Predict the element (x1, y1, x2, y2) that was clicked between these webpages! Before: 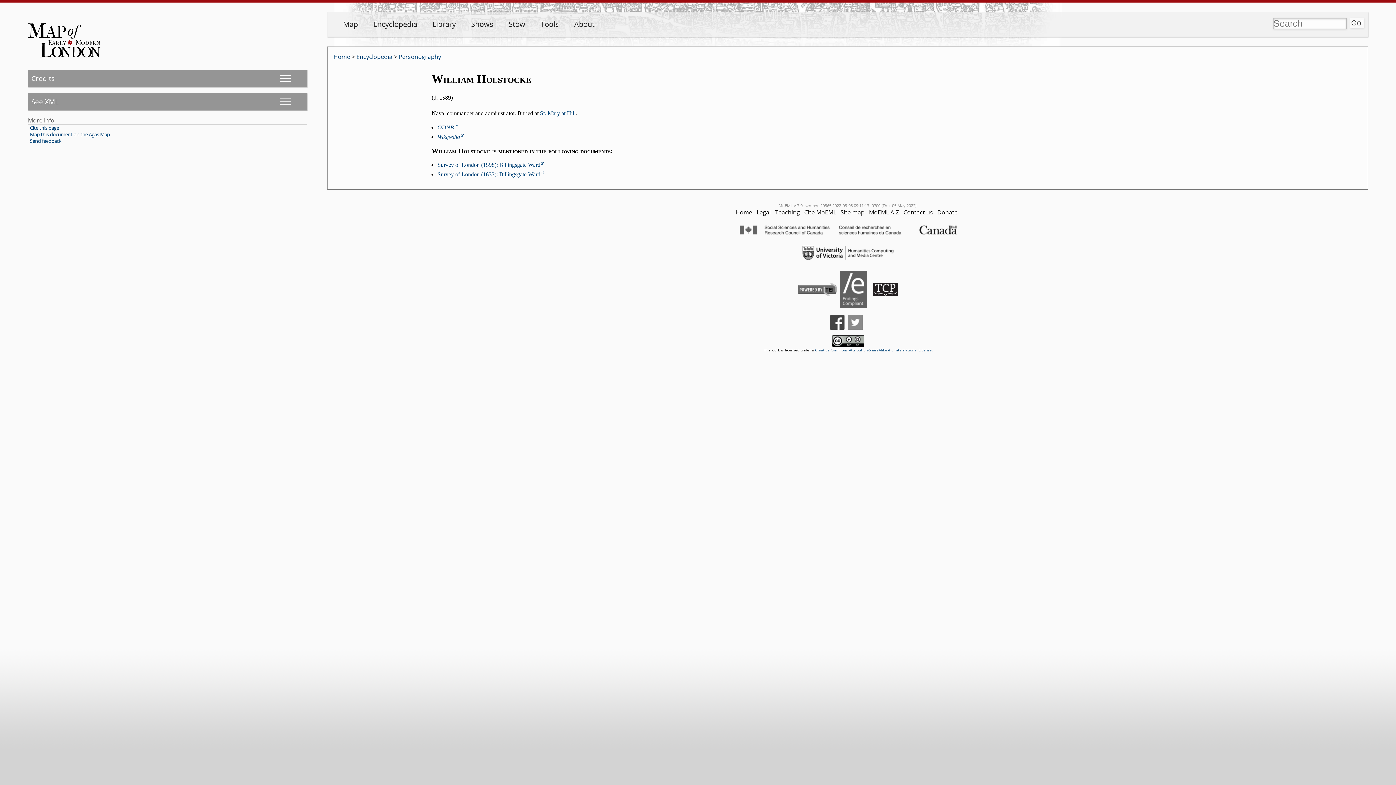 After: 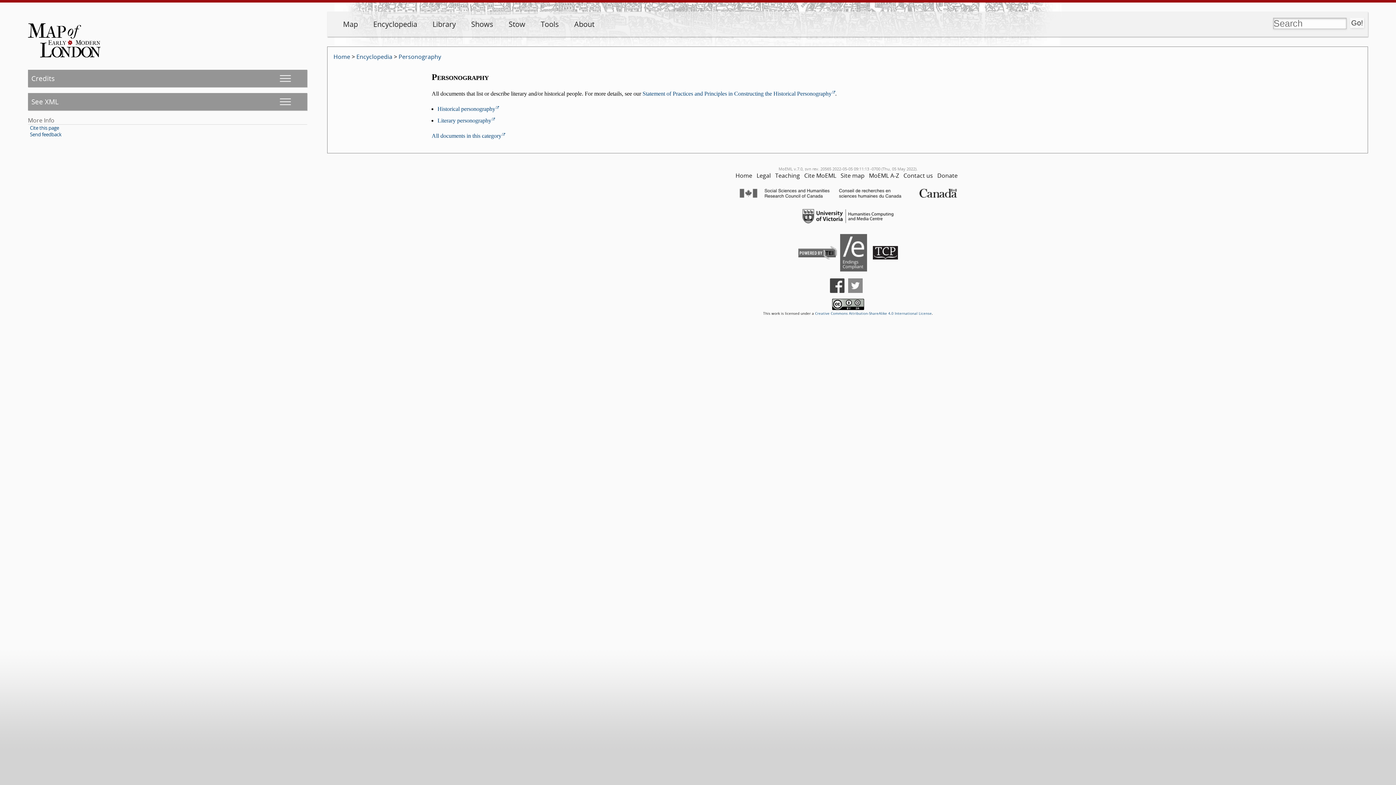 Action: bbox: (398, 52, 441, 60) label: Personography